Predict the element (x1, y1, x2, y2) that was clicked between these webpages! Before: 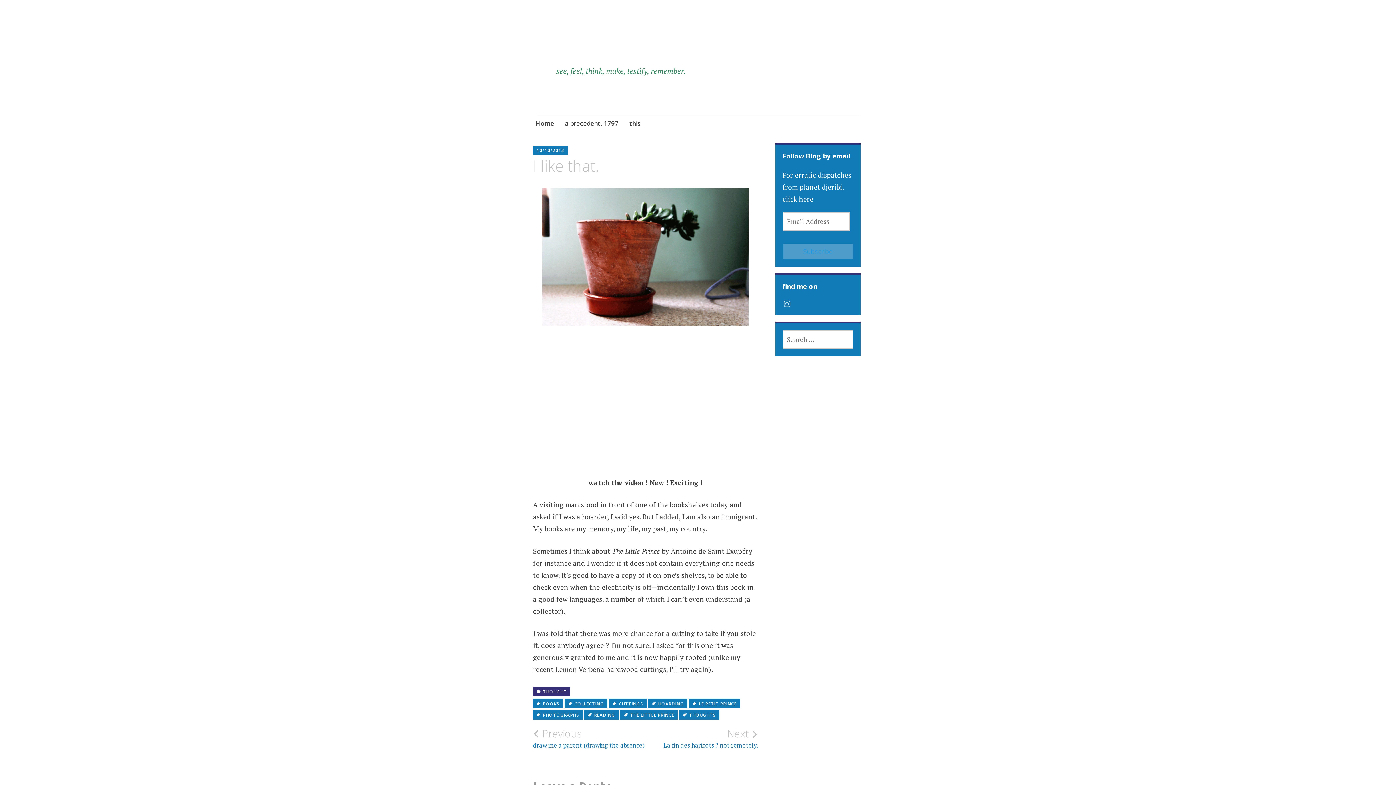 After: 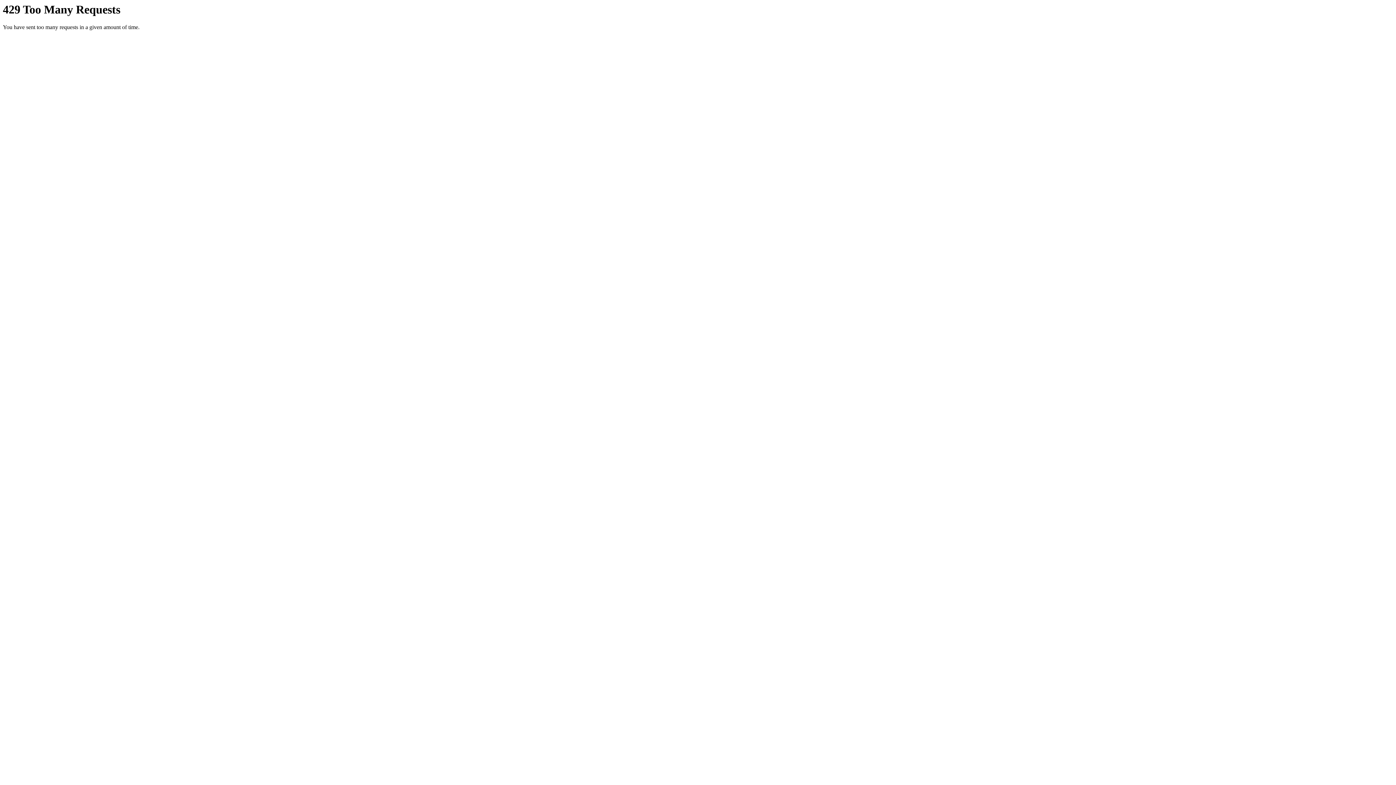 Action: bbox: (564, 698, 607, 708) label: COLLECTING